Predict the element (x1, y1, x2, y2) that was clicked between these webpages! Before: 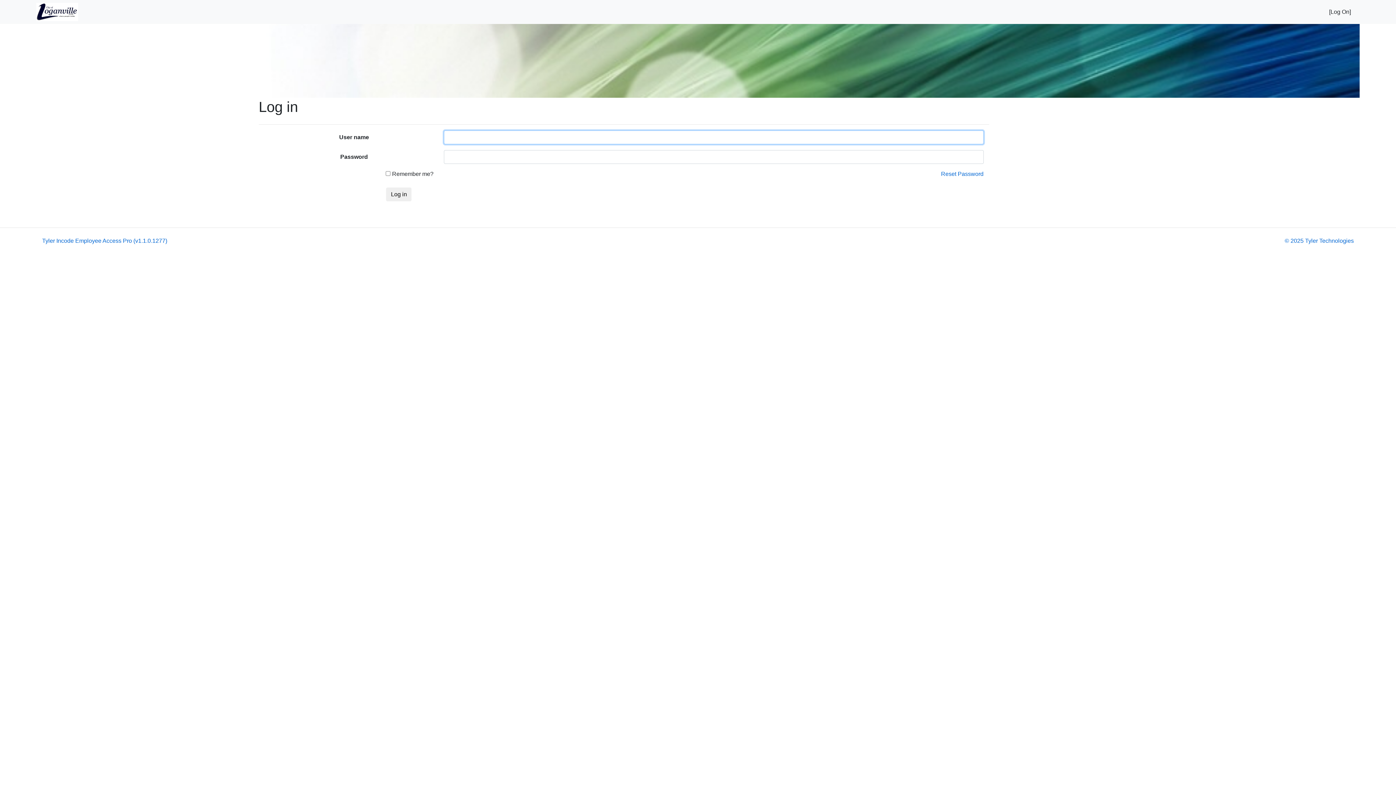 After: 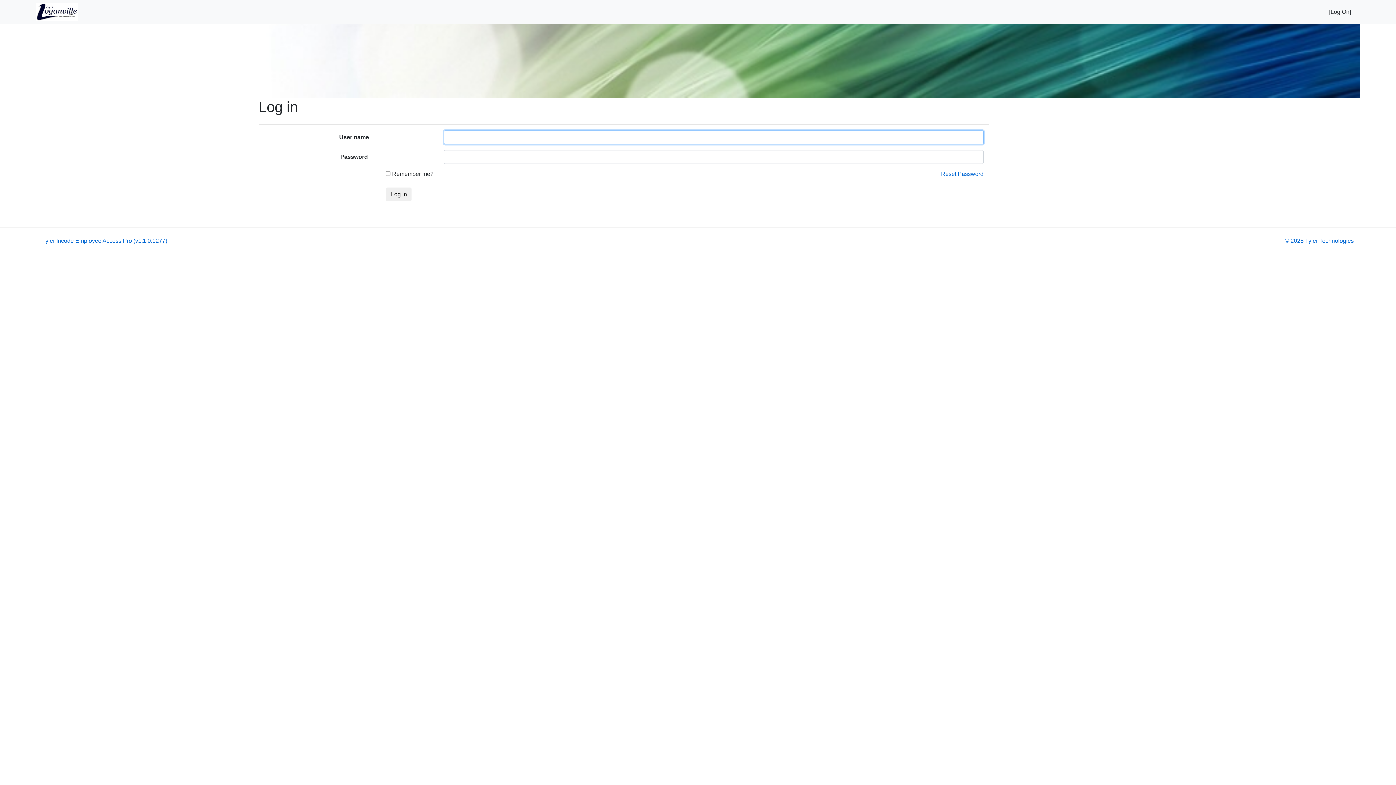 Action: label: [Log On] bbox: (1320, 6, 1360, 17)